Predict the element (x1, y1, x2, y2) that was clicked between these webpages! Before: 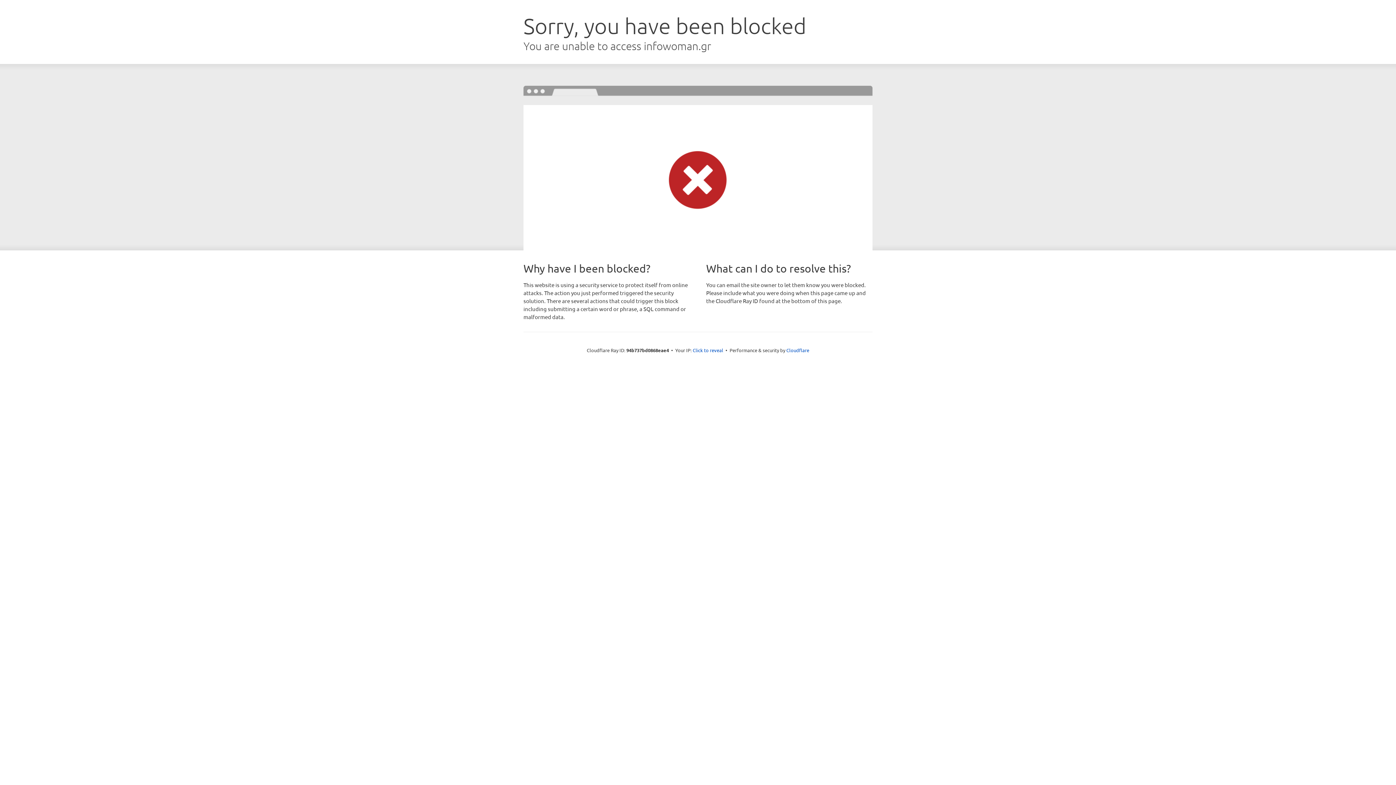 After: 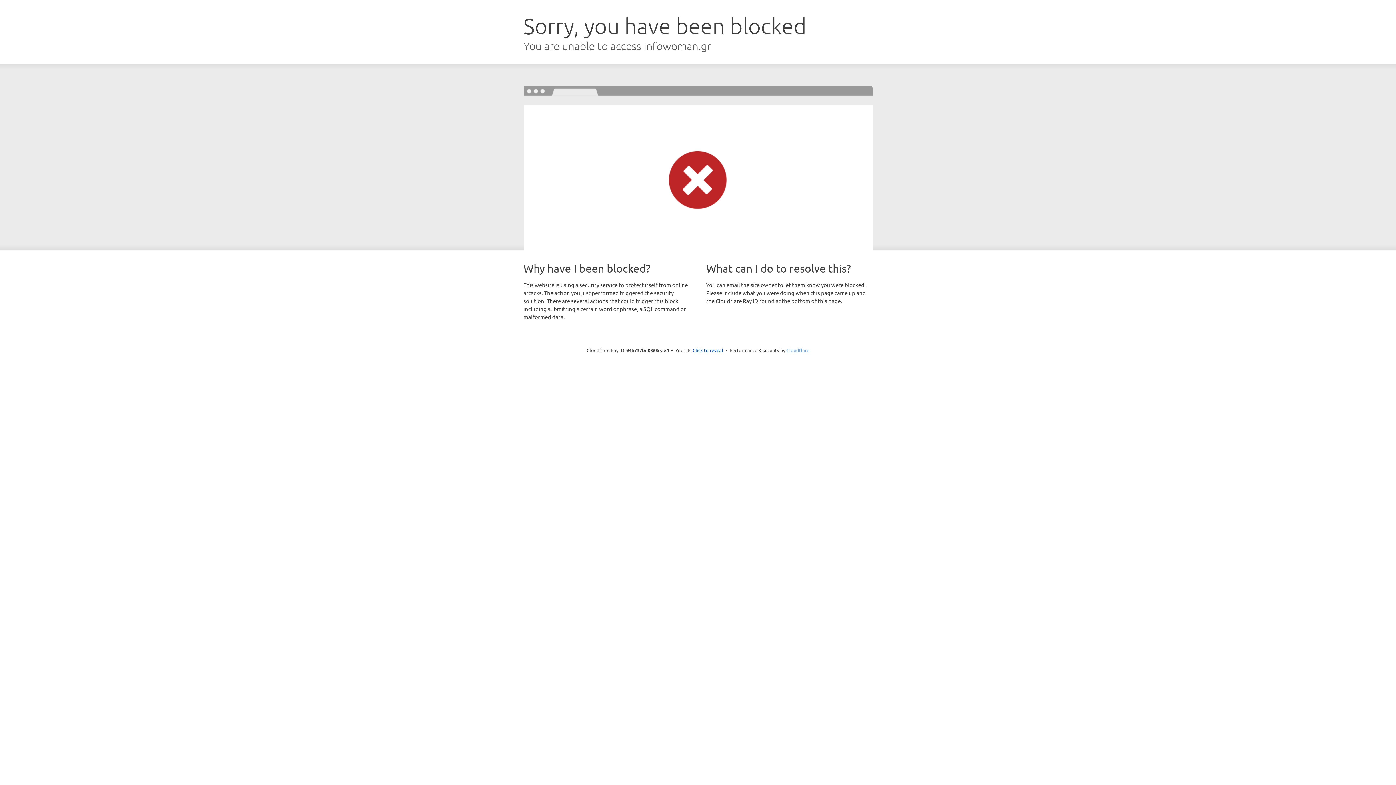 Action: label: Cloudflare bbox: (786, 347, 809, 353)